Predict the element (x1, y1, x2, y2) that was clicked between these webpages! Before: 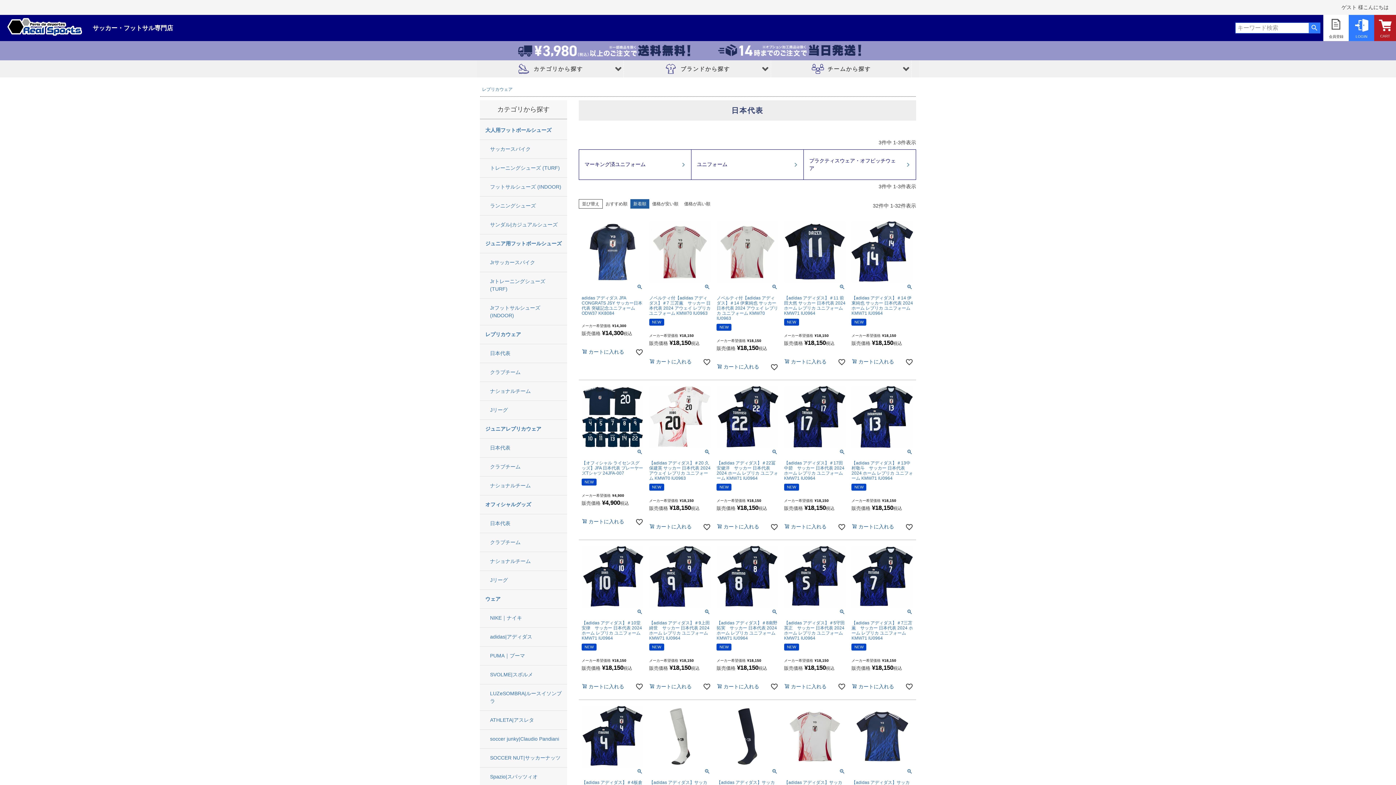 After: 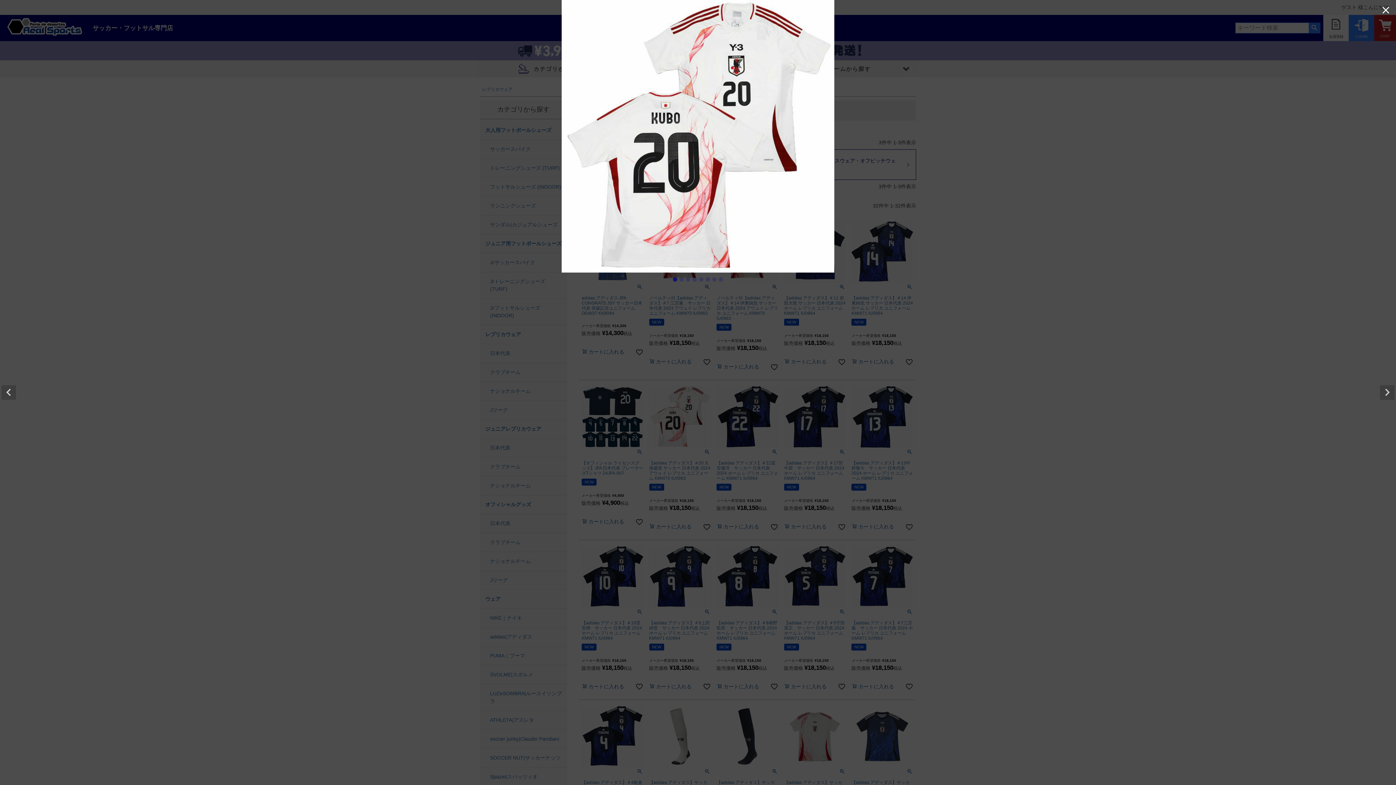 Action: bbox: (704, 448, 710, 457)